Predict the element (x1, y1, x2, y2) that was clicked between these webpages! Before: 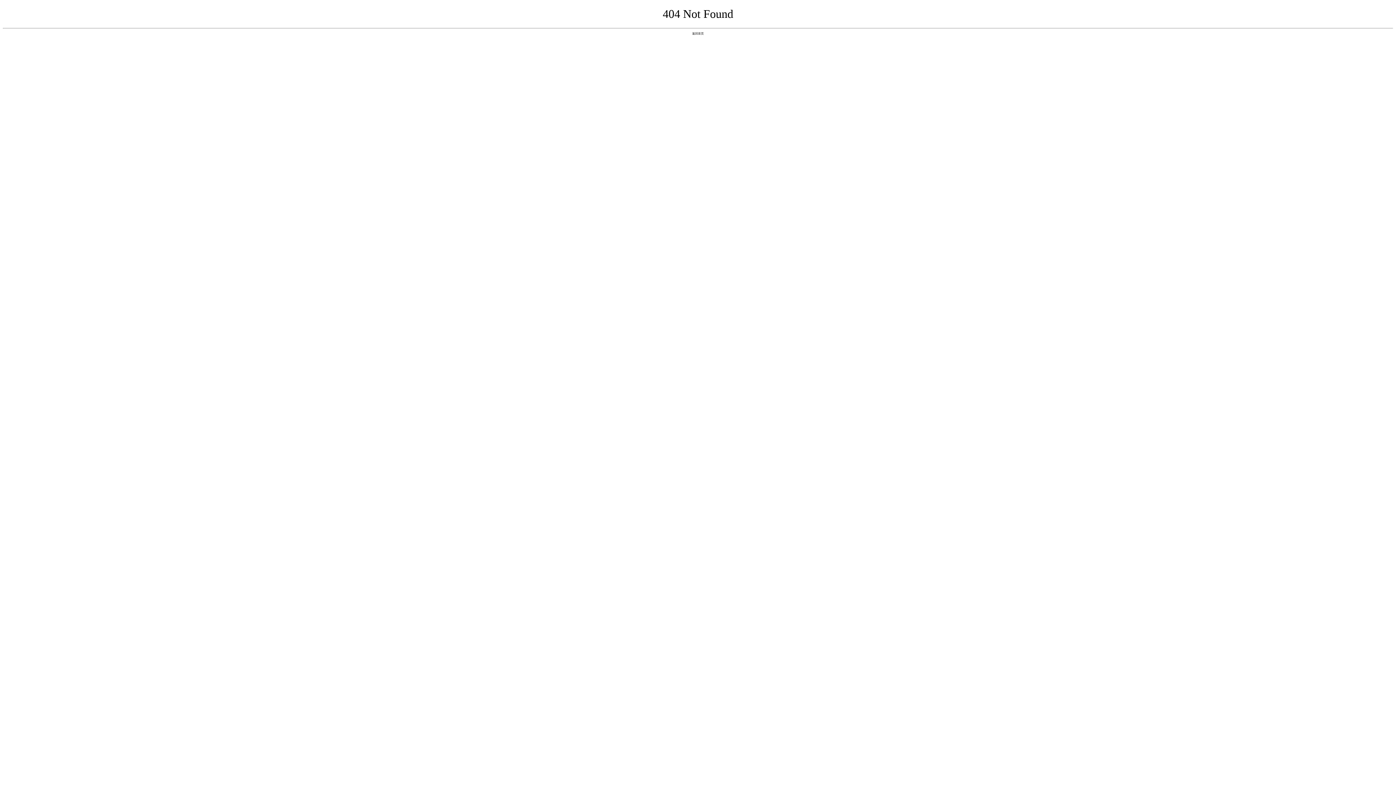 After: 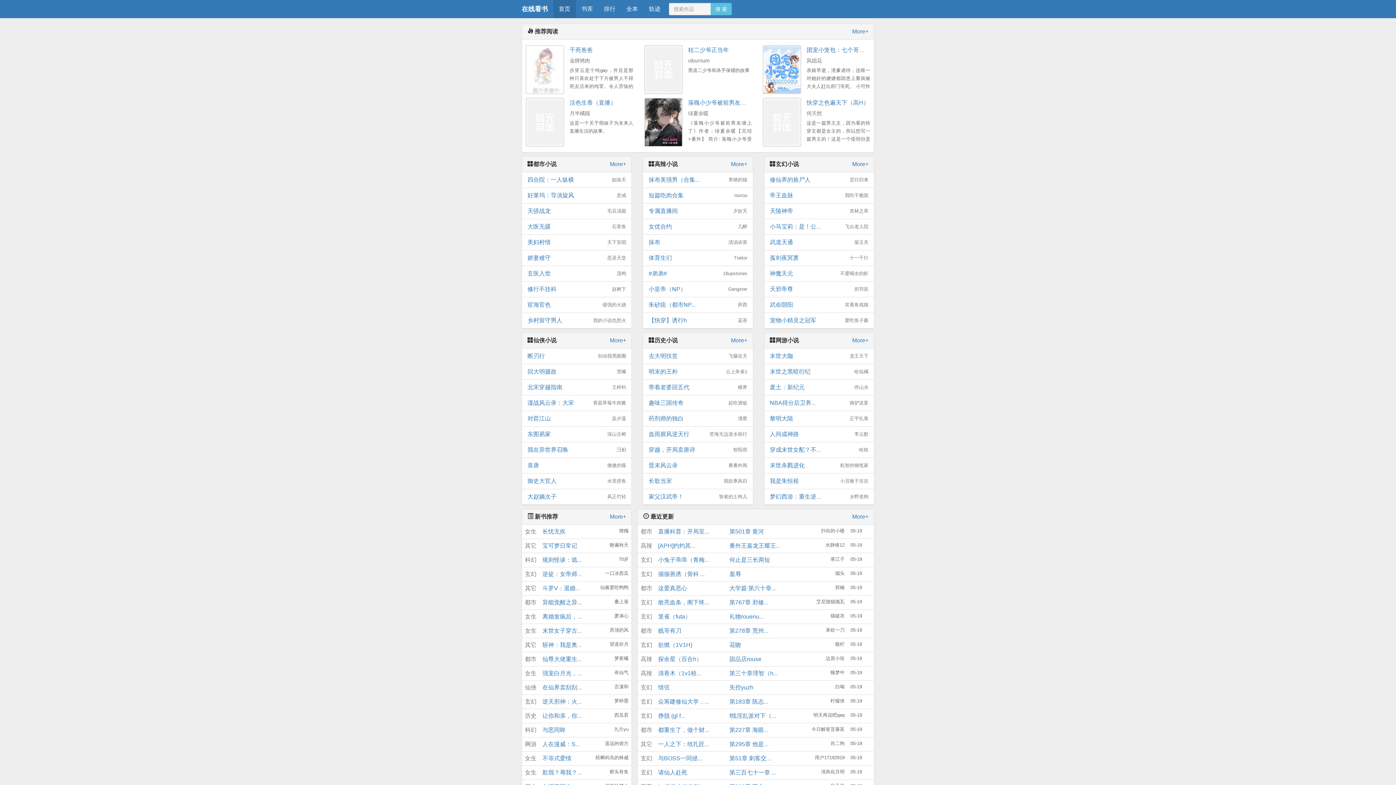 Action: bbox: (692, 31, 704, 35) label: 返回首页